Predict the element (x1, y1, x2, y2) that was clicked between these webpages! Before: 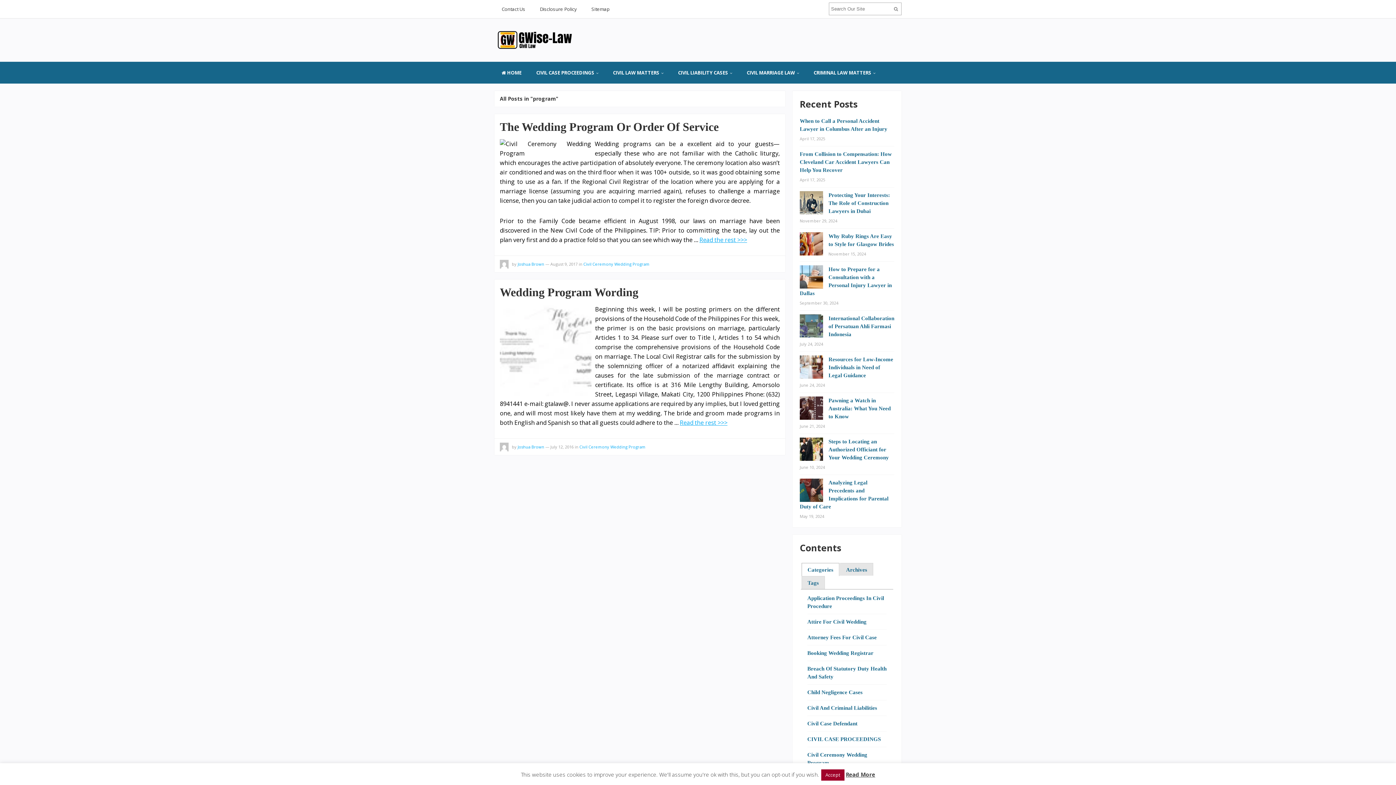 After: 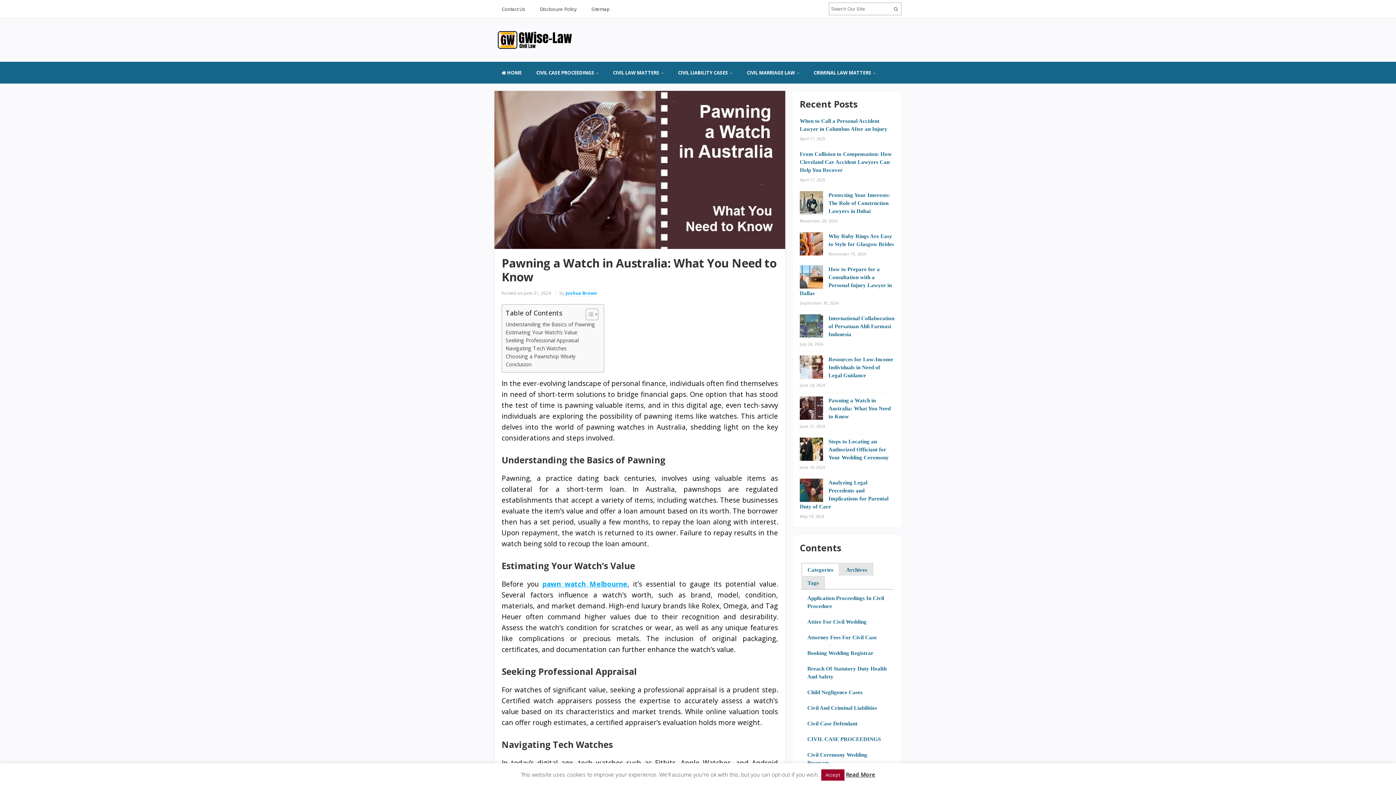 Action: bbox: (828, 397, 890, 419) label: Pawning a Watch in Australia: What You Need to Know